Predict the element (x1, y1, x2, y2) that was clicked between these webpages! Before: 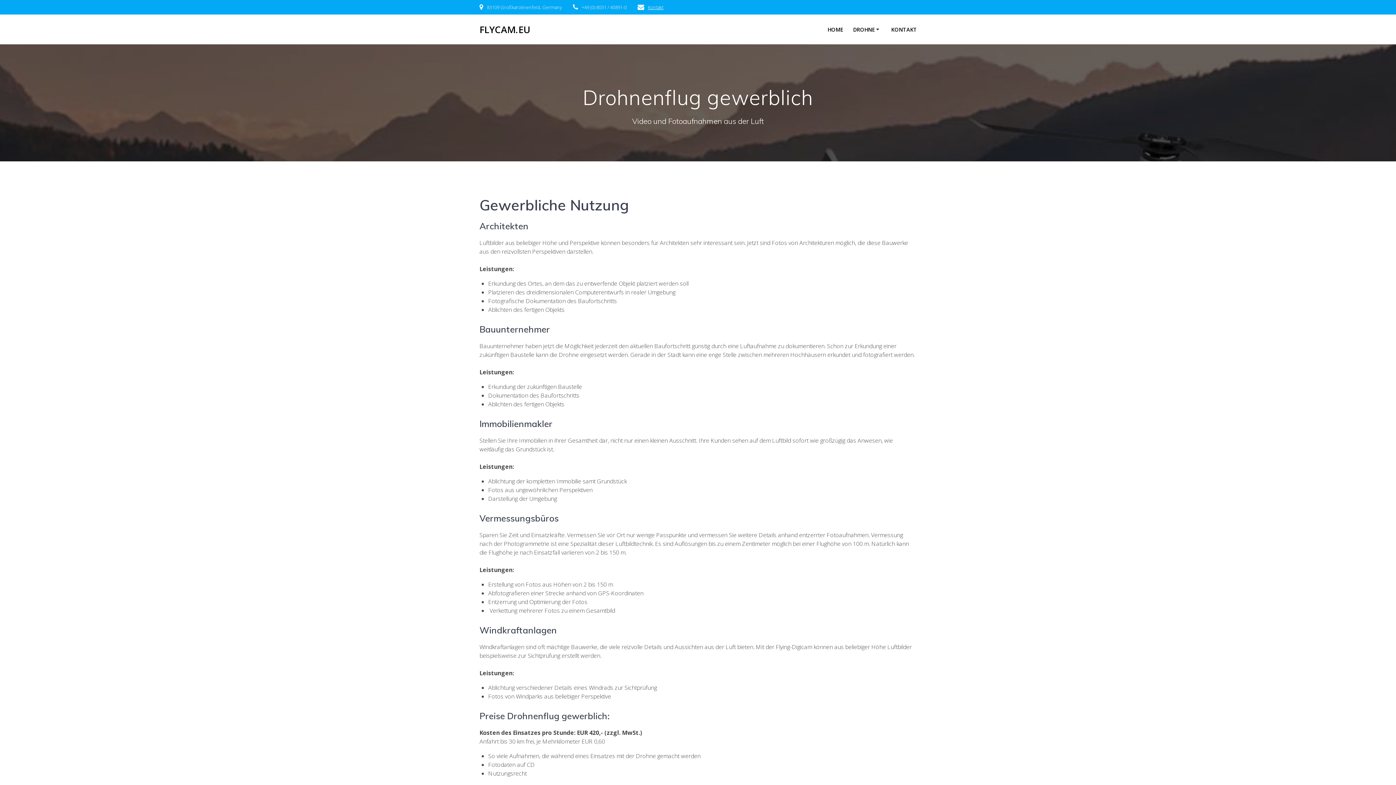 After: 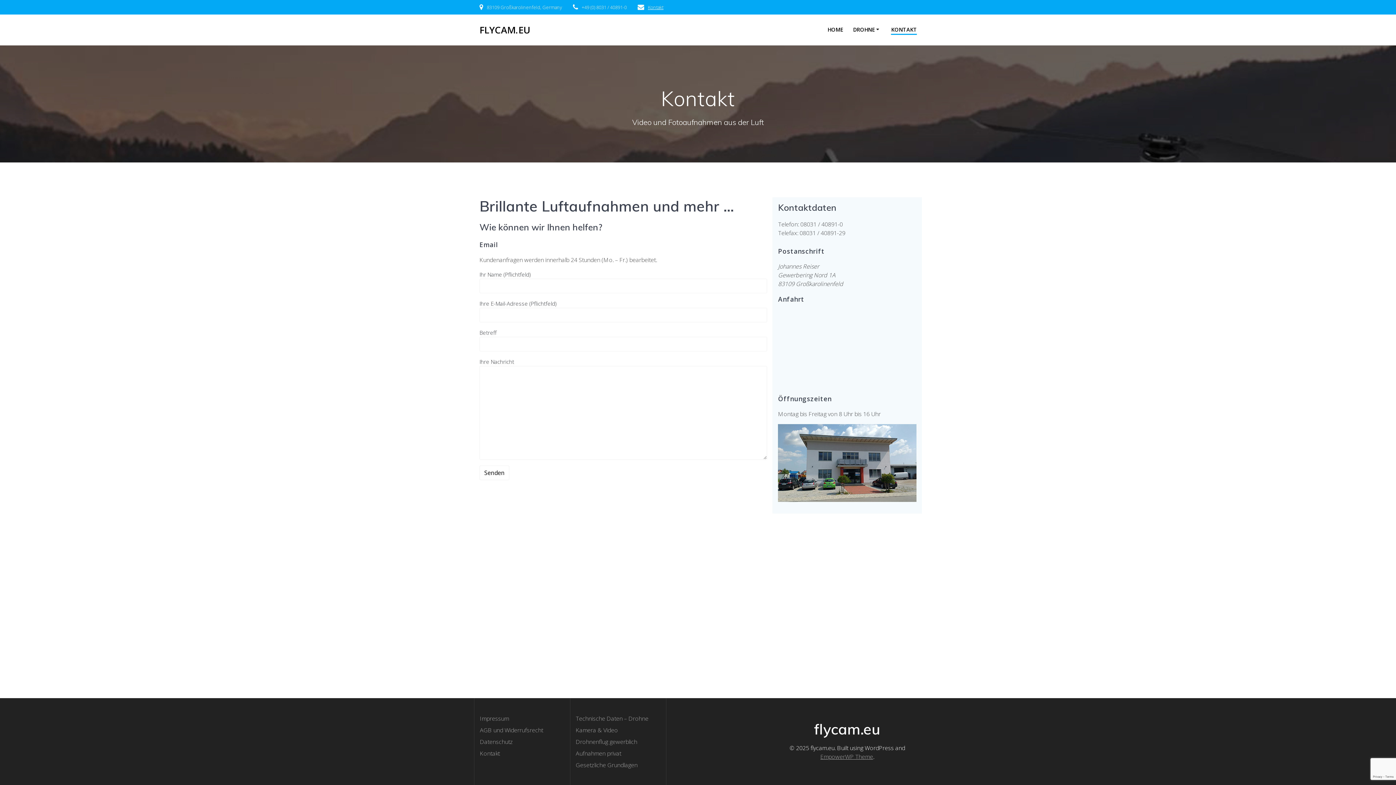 Action: label: KONTAKT bbox: (891, 25, 917, 33)